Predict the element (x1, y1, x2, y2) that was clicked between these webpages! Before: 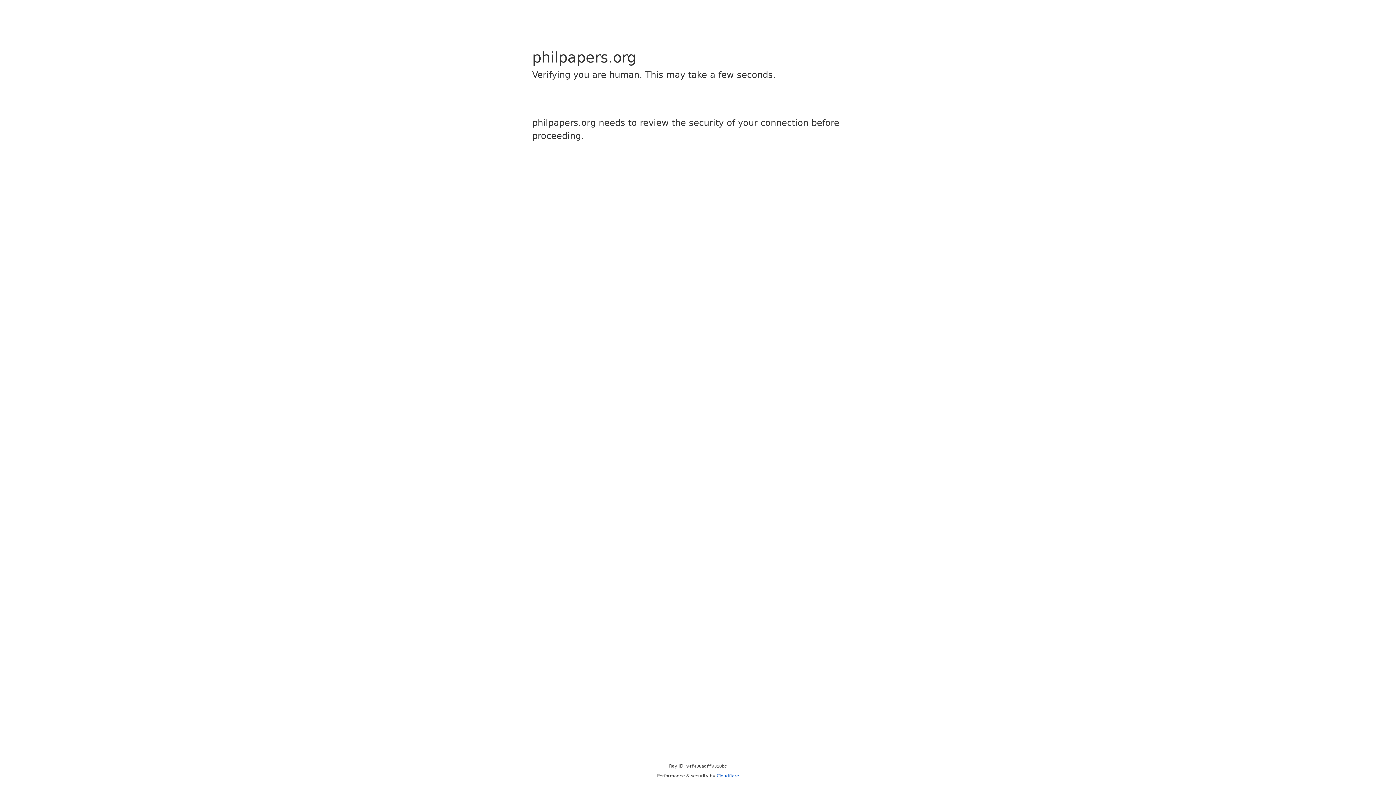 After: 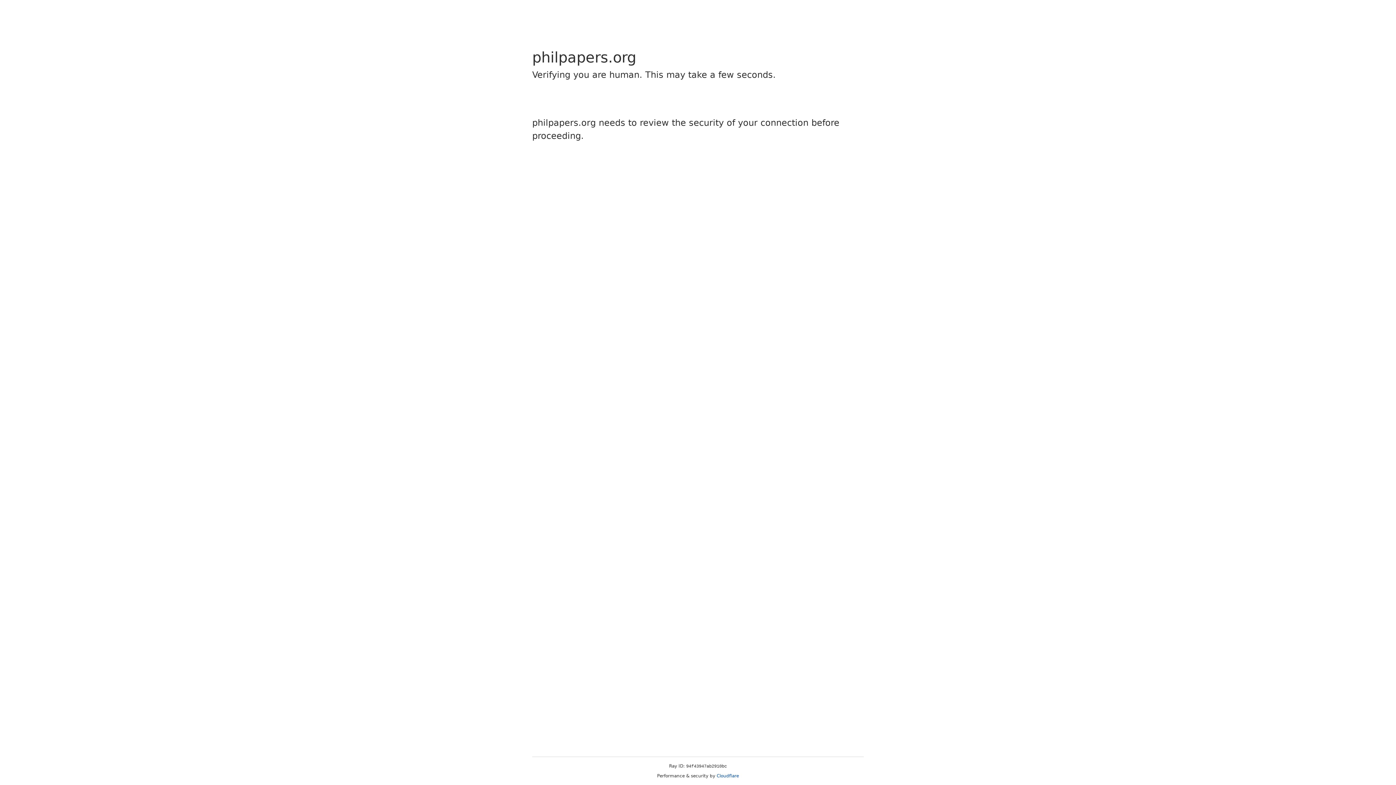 Action: bbox: (716, 773, 739, 778) label: Cloudflare